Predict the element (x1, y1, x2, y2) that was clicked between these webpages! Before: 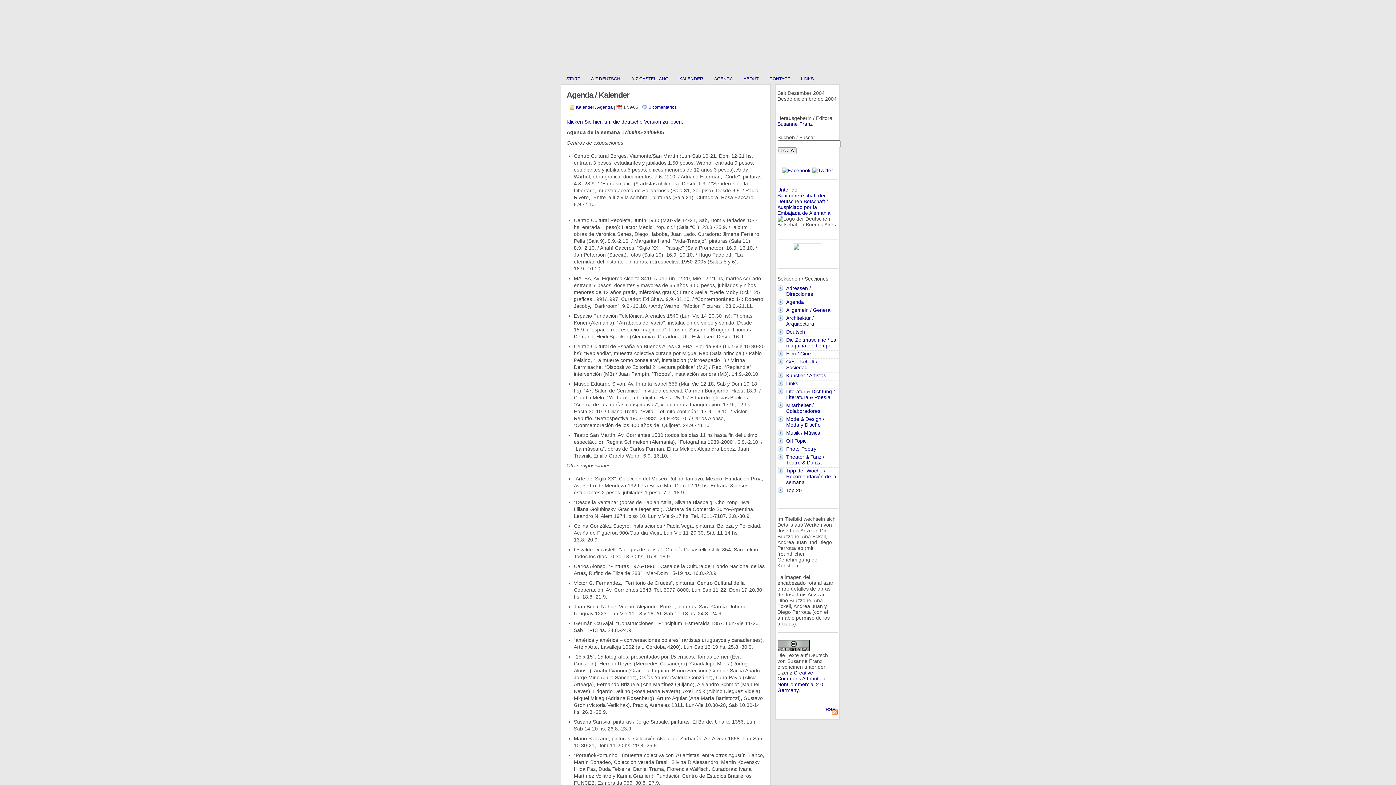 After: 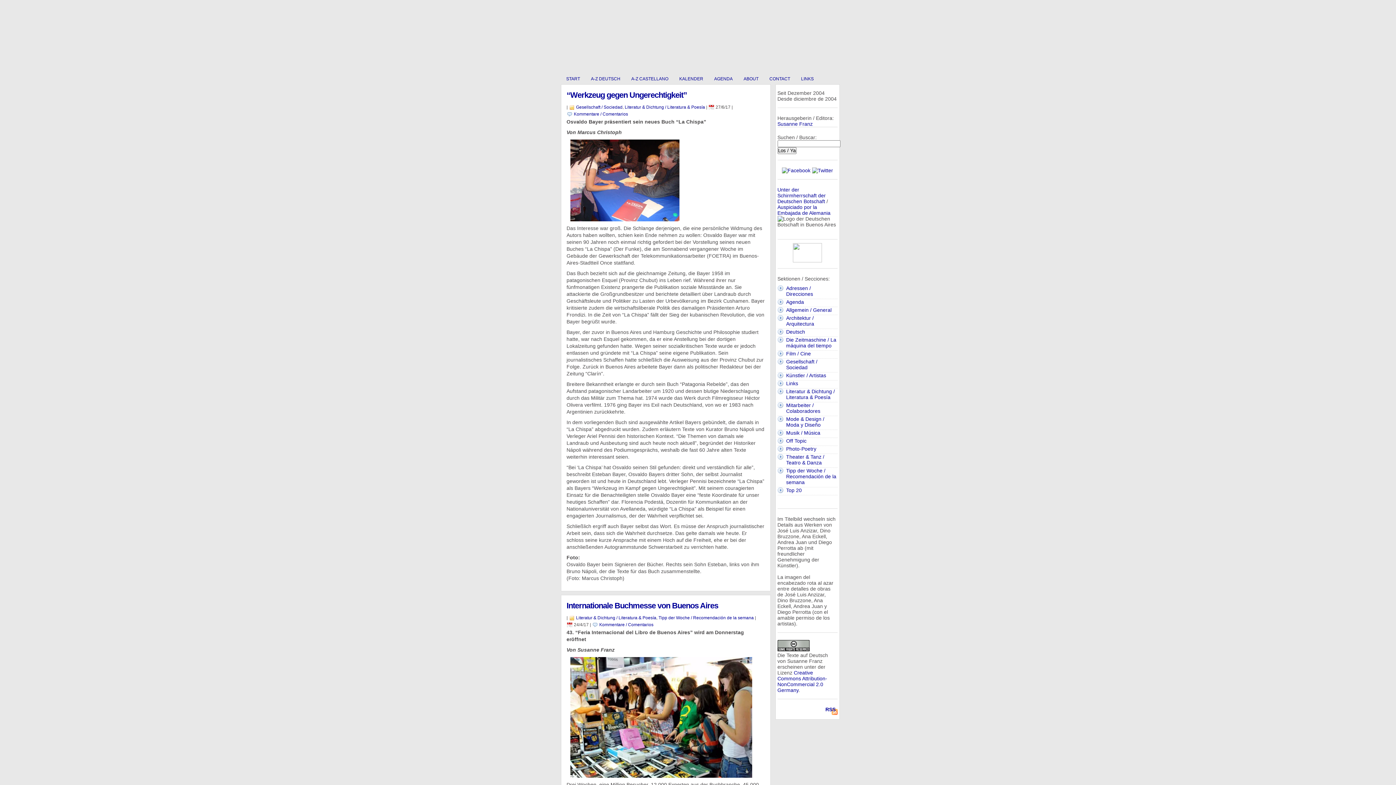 Action: bbox: (786, 388, 835, 400) label: Literatur & Dichtung / Literatura & Poesía